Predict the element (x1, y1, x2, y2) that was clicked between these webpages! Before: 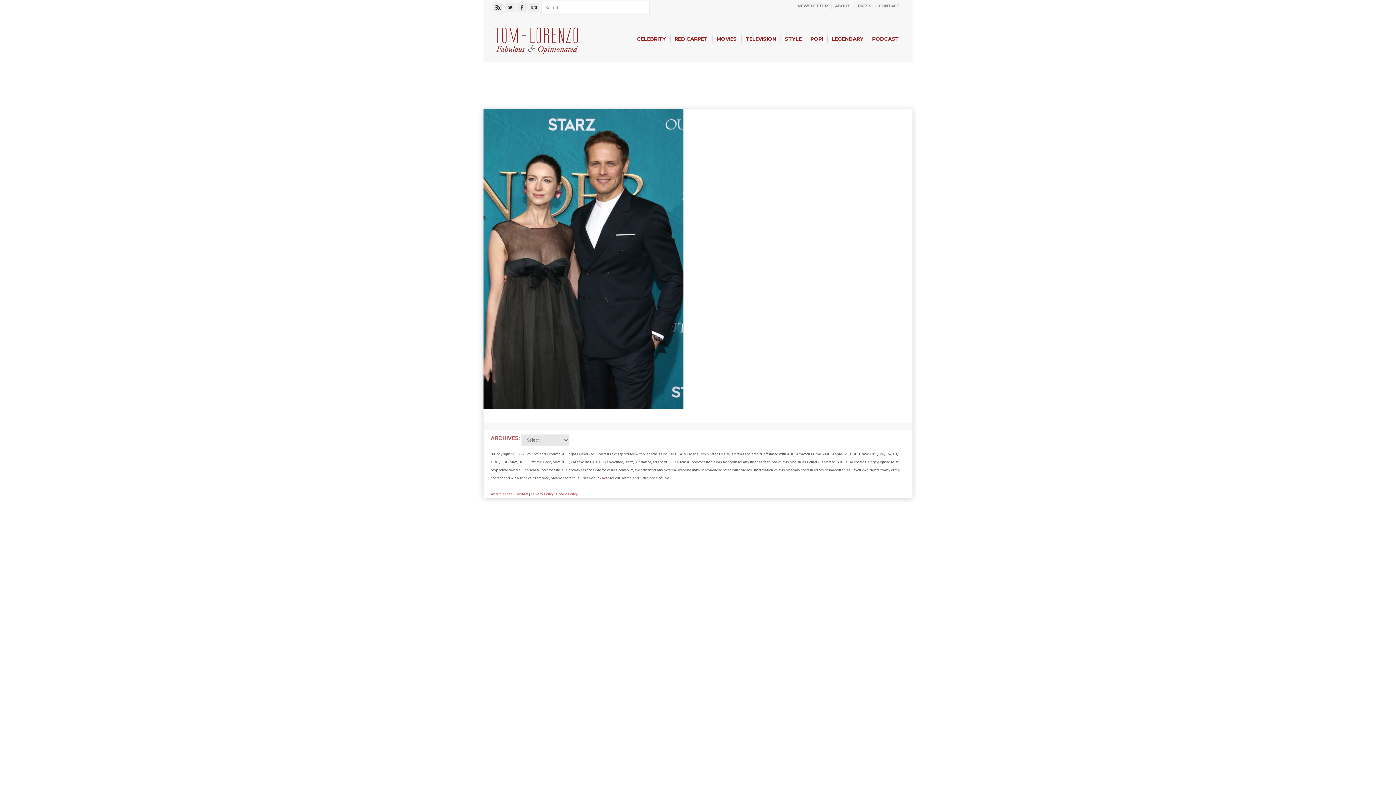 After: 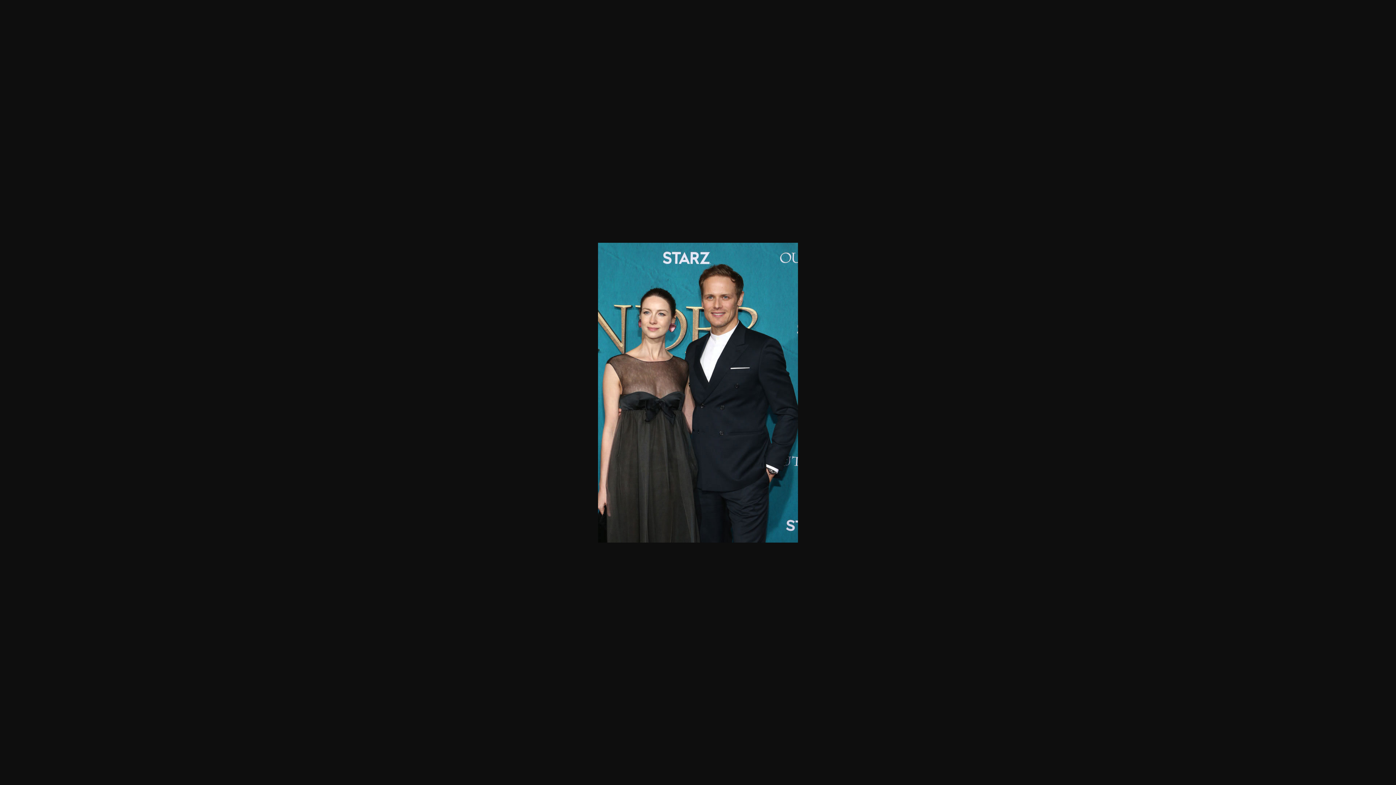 Action: bbox: (483, 416, 683, 421)